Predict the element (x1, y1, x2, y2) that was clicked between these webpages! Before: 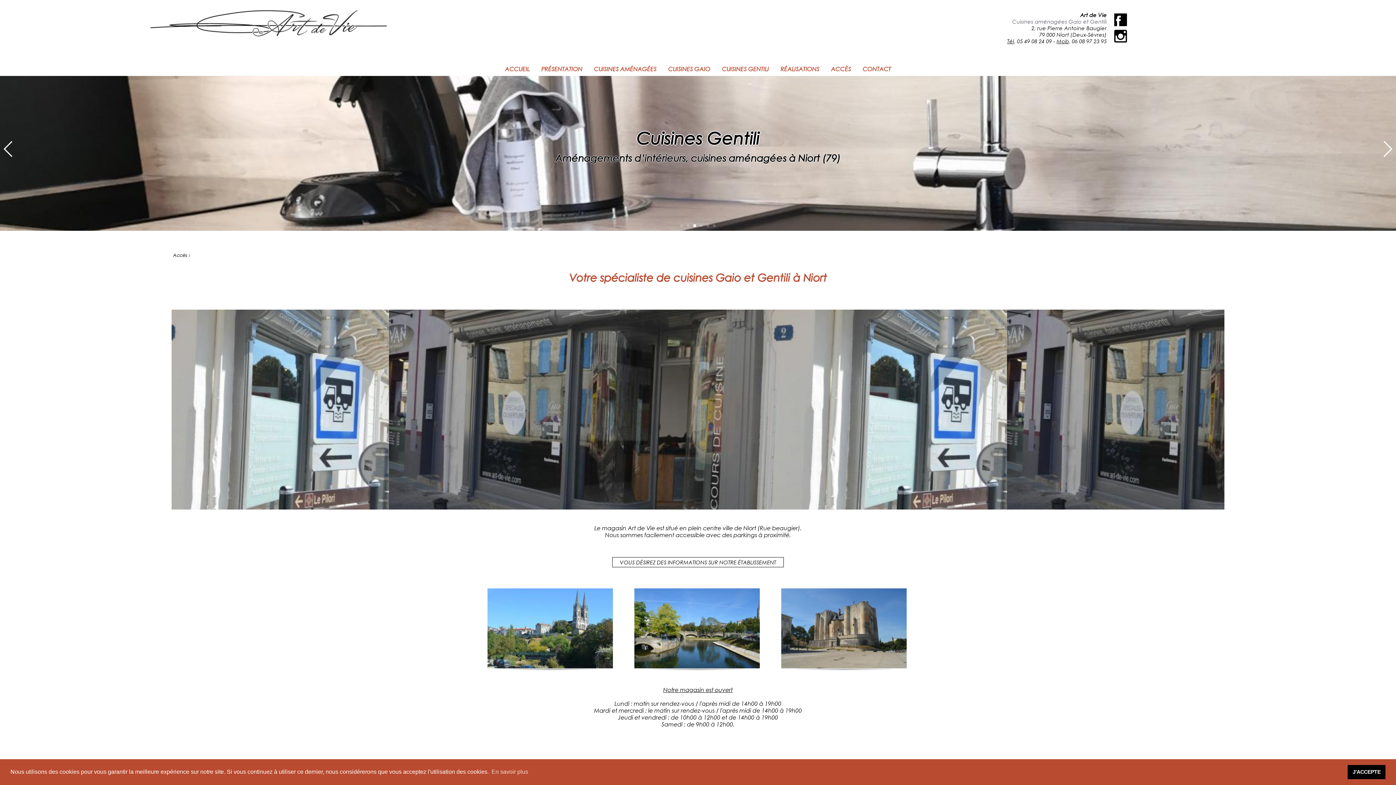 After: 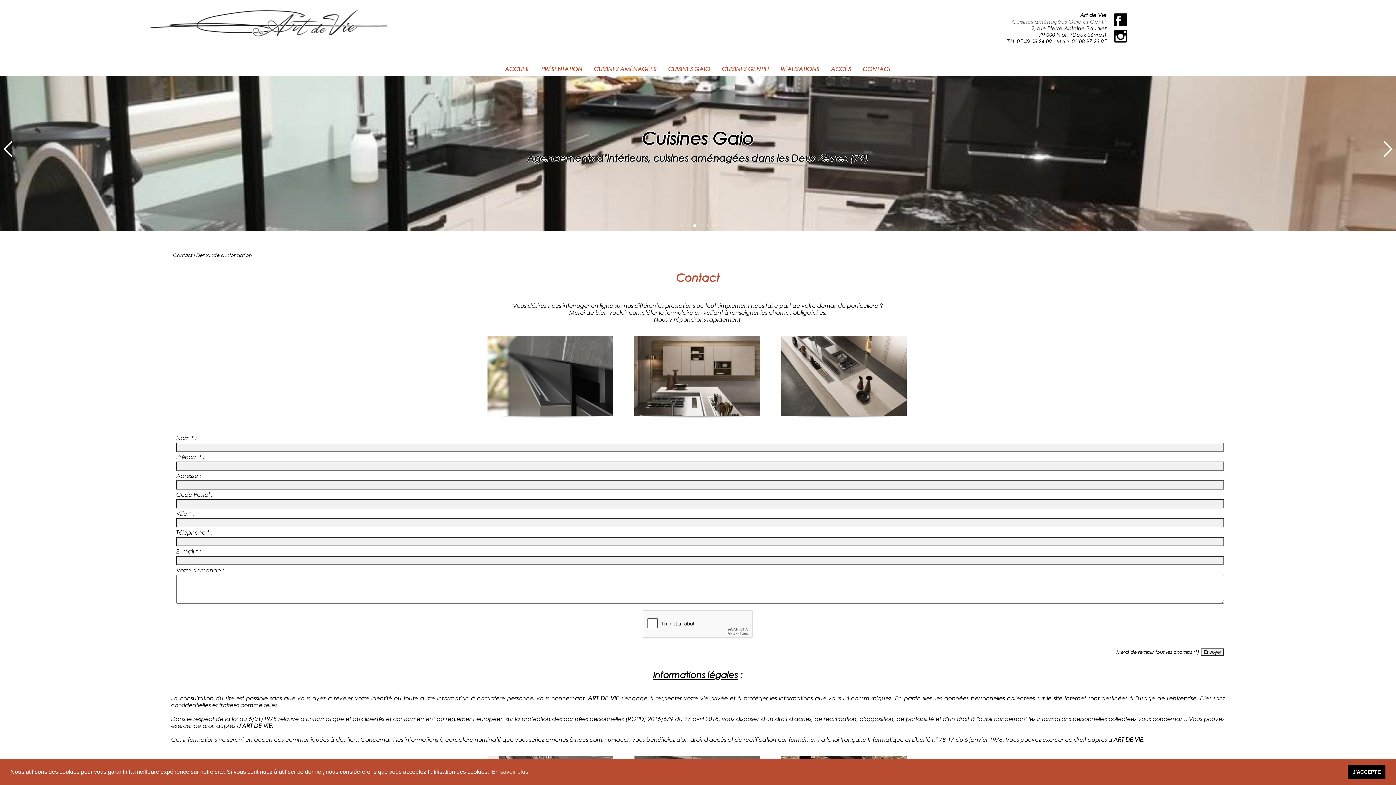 Action: label: CONTACT bbox: (857, 61, 896, 76)